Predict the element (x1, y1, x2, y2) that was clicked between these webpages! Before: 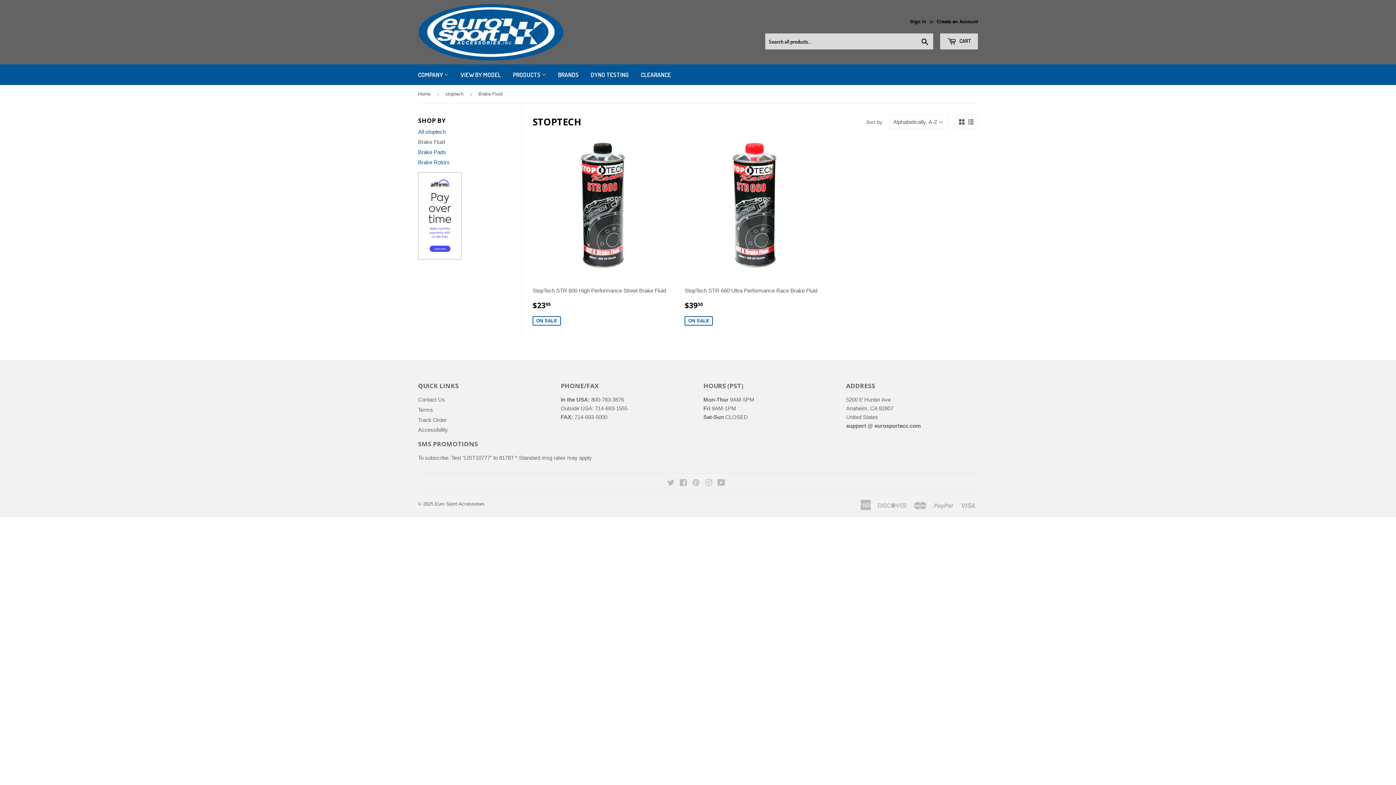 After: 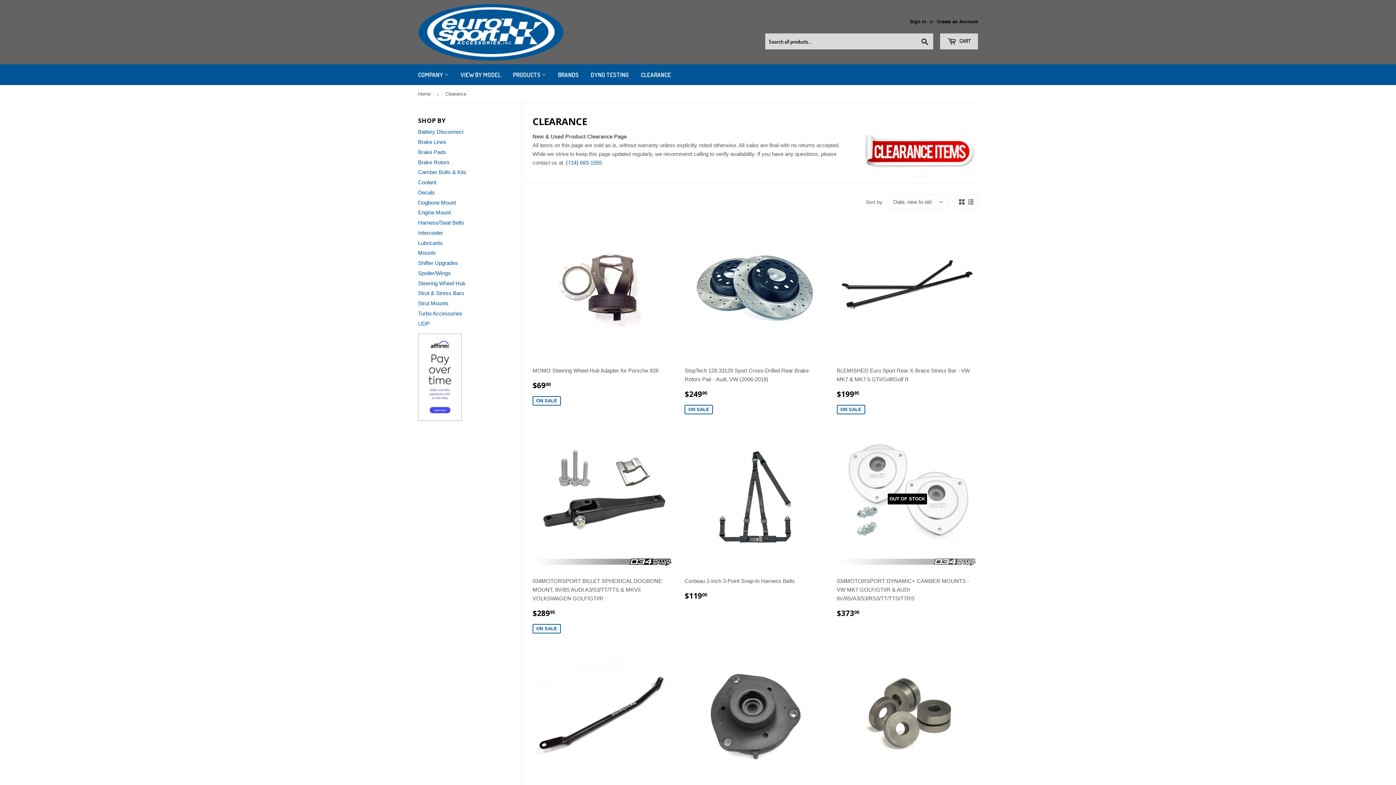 Action: bbox: (635, 64, 676, 85) label: CLEARANCE